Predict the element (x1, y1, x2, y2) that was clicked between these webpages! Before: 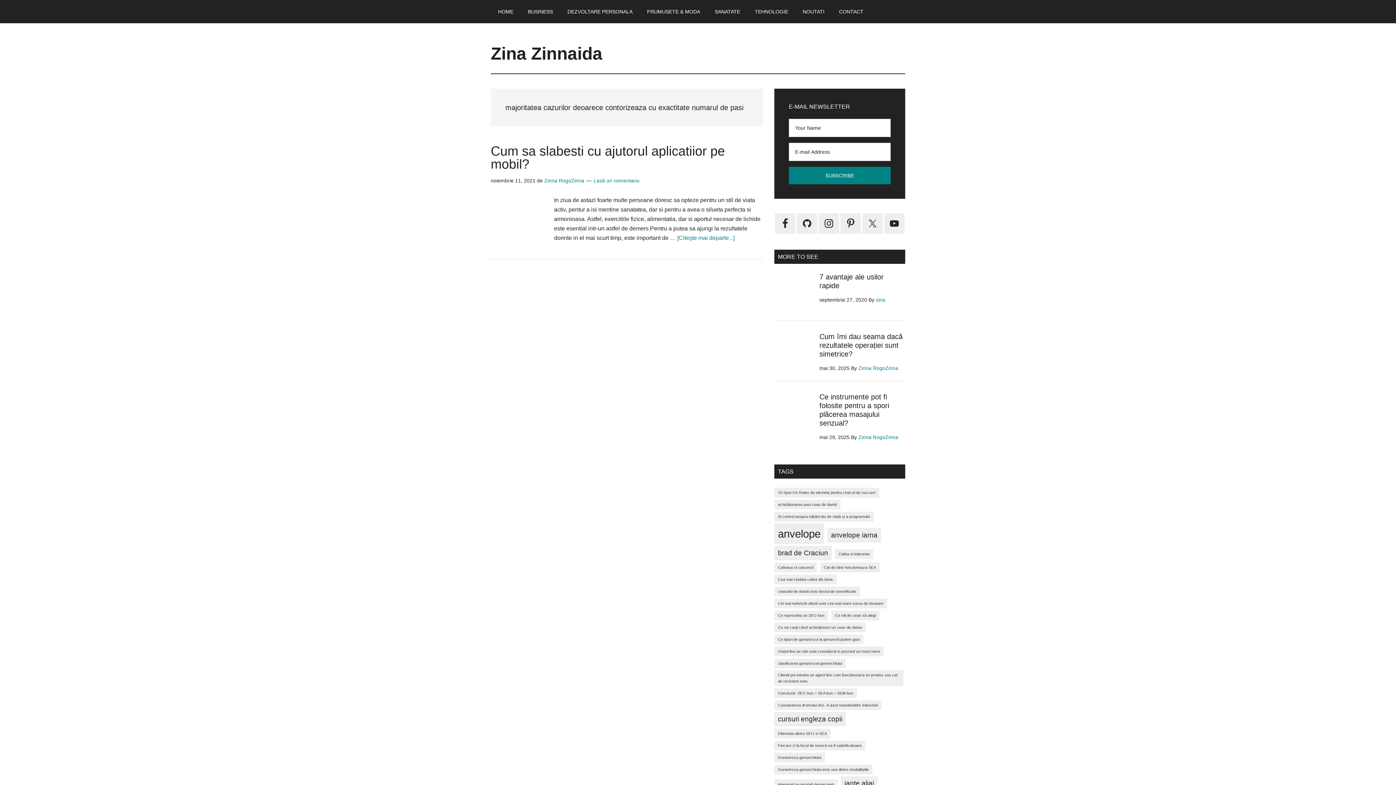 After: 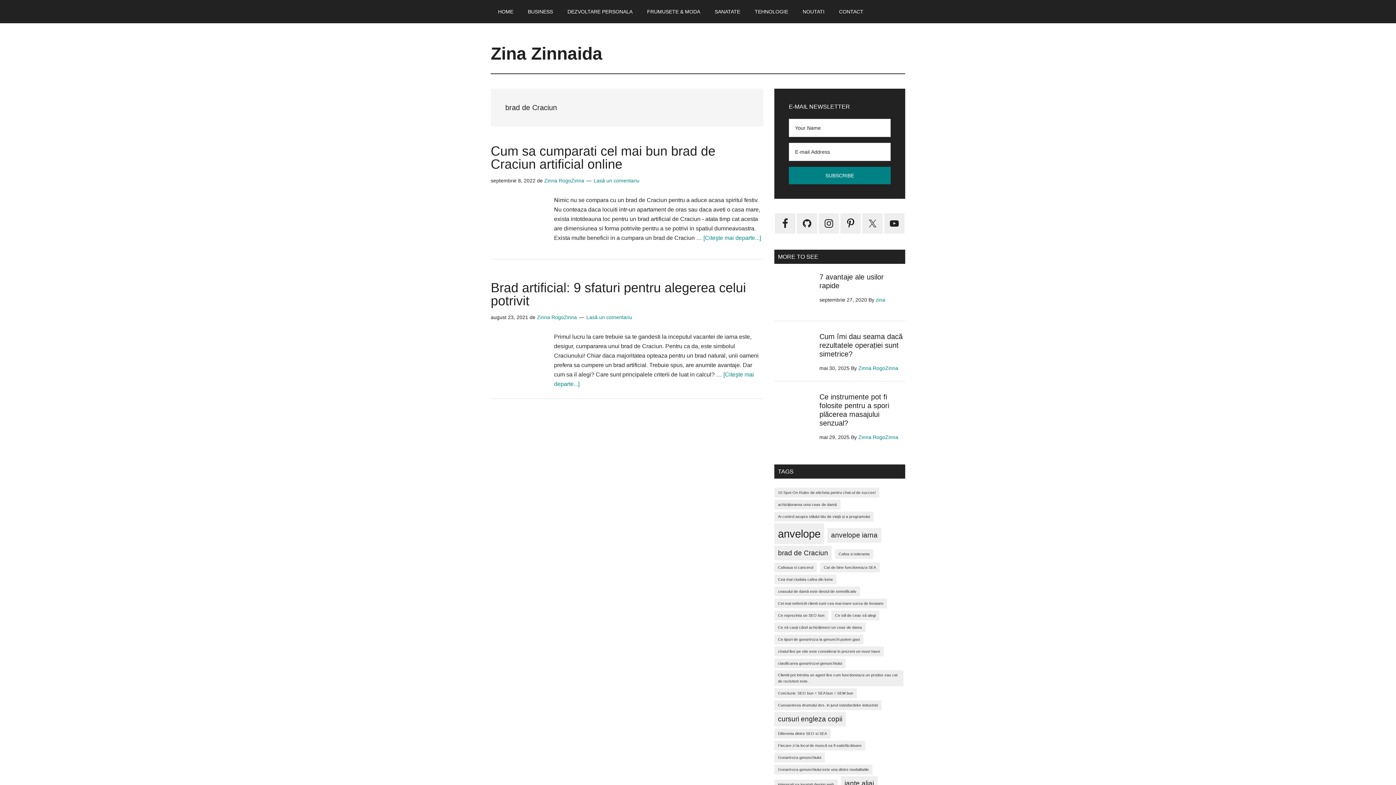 Action: bbox: (774, 546, 832, 560) label: brad de Craciun (2 elemente)